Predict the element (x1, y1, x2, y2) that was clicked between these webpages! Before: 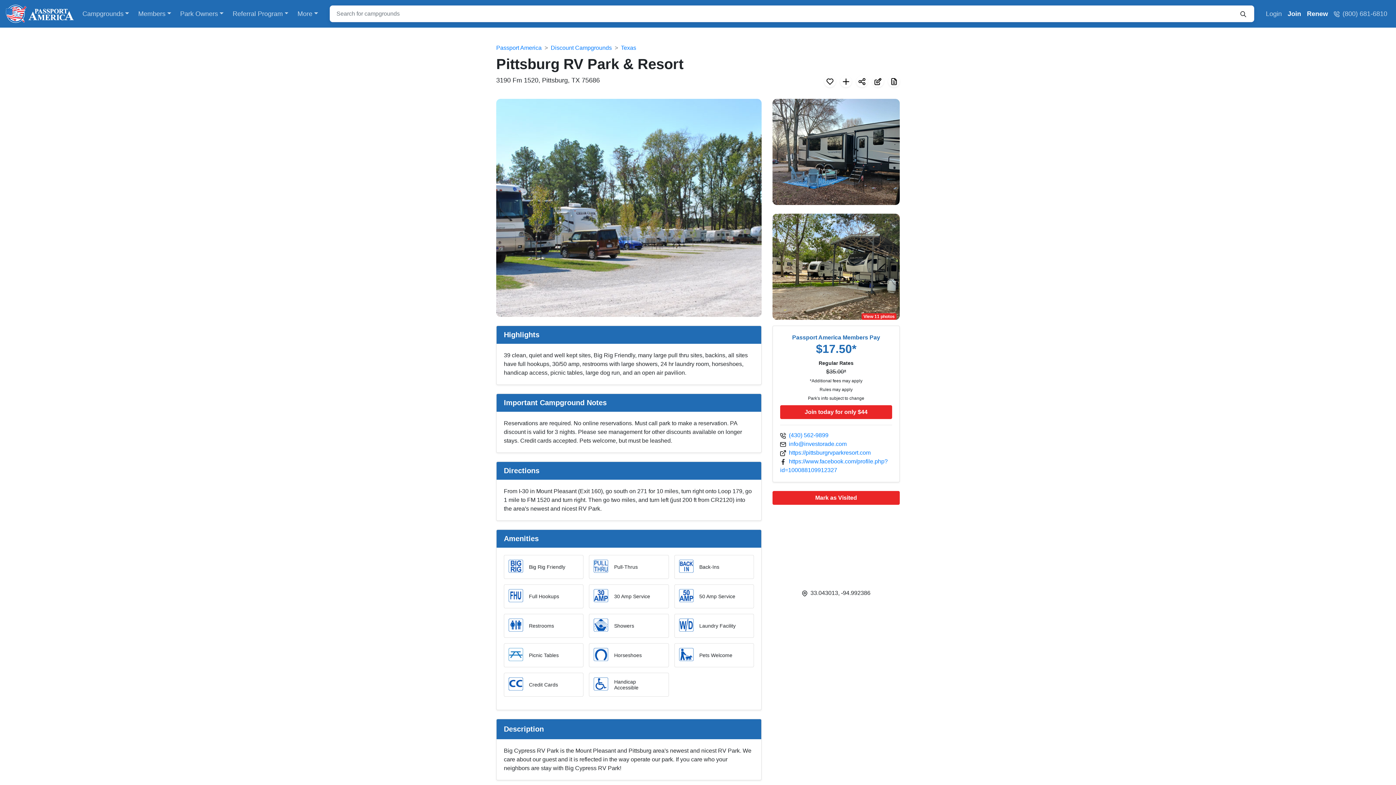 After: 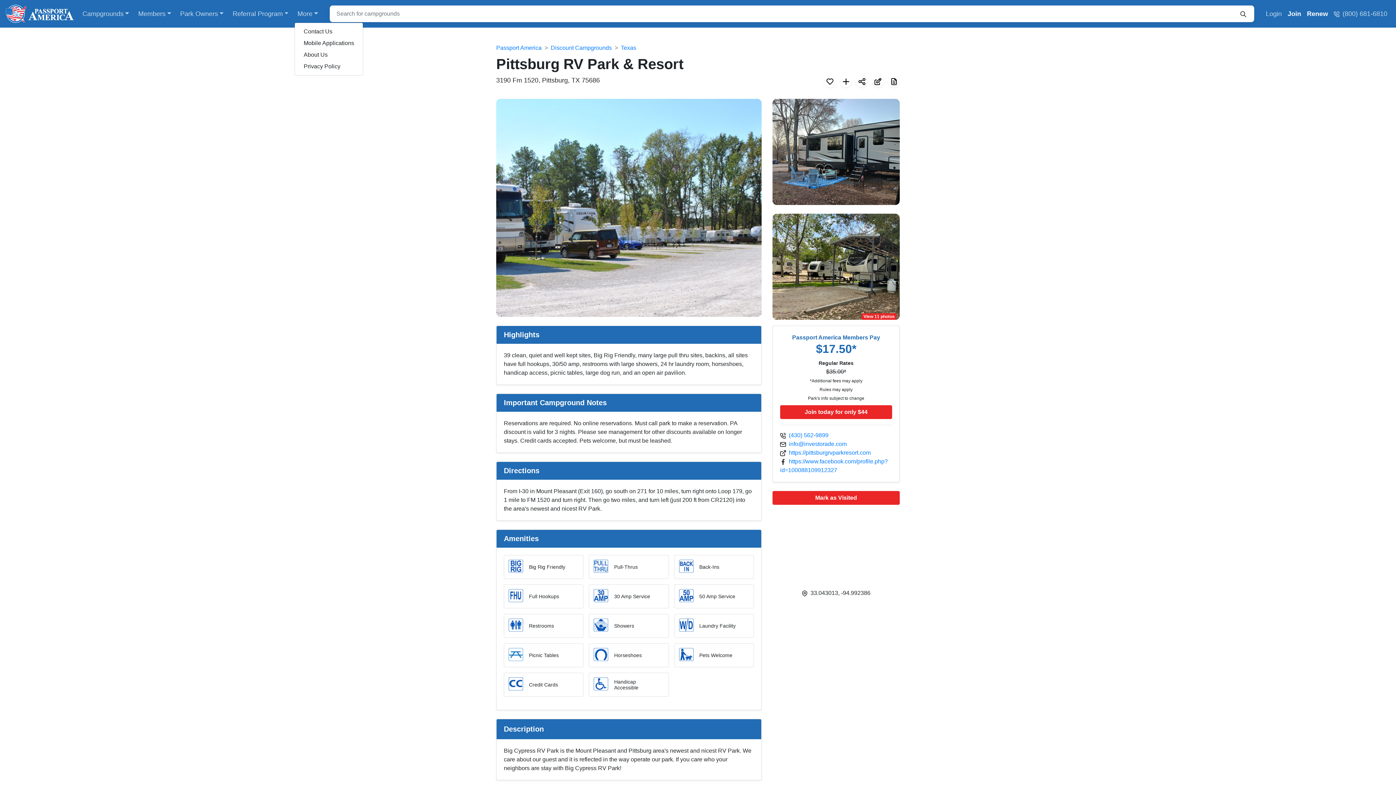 Action: label: More bbox: (294, 6, 320, 21)